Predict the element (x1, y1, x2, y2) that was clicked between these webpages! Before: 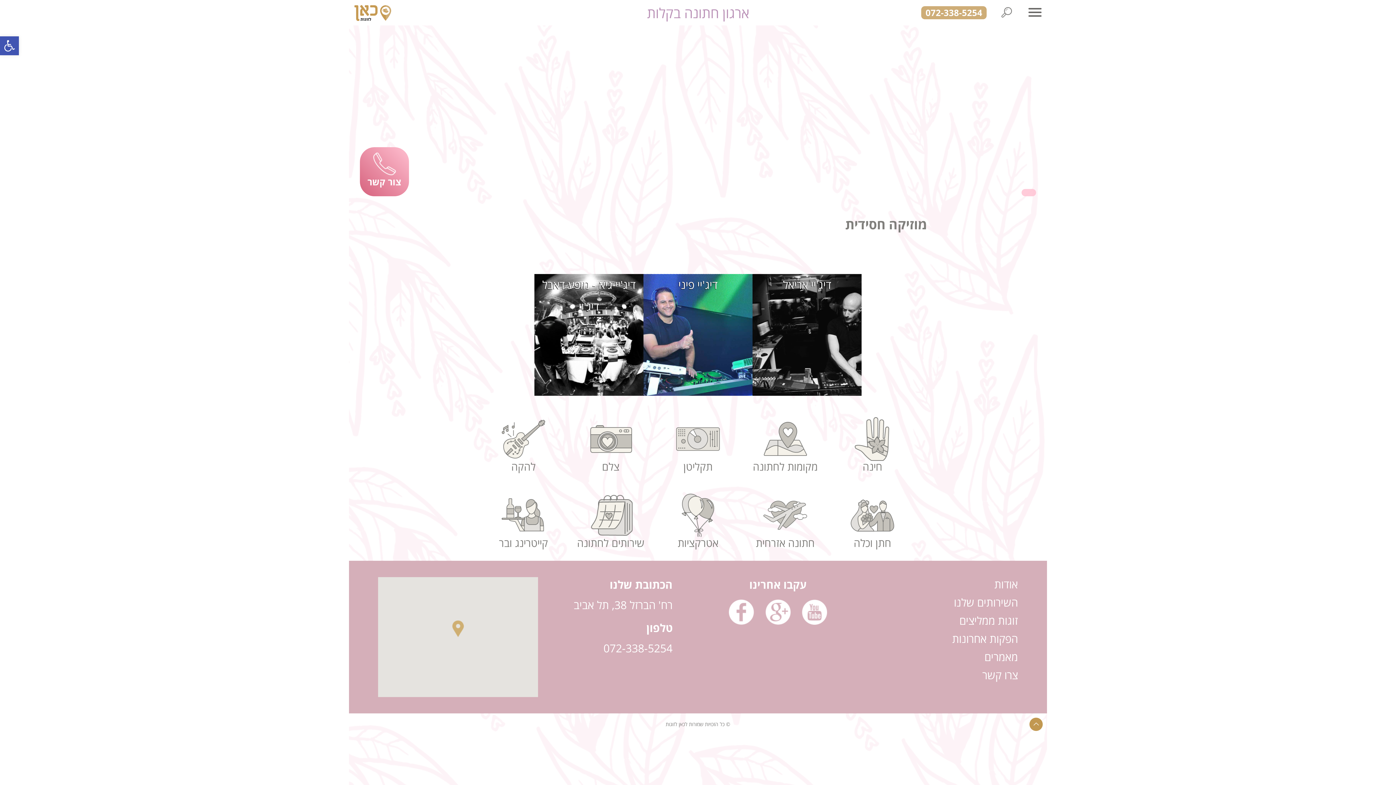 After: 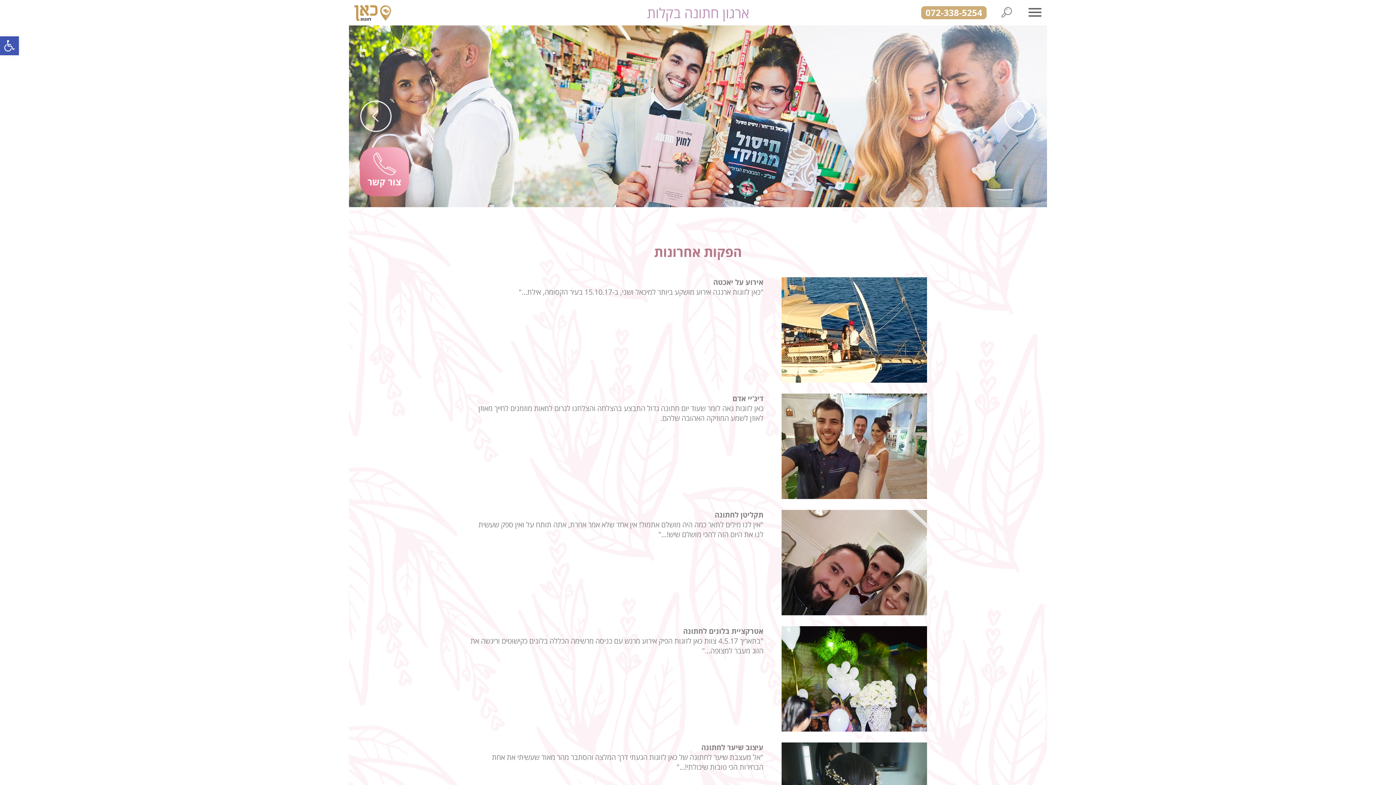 Action: label: הפקות אחרונות bbox: (858, 632, 1018, 650)